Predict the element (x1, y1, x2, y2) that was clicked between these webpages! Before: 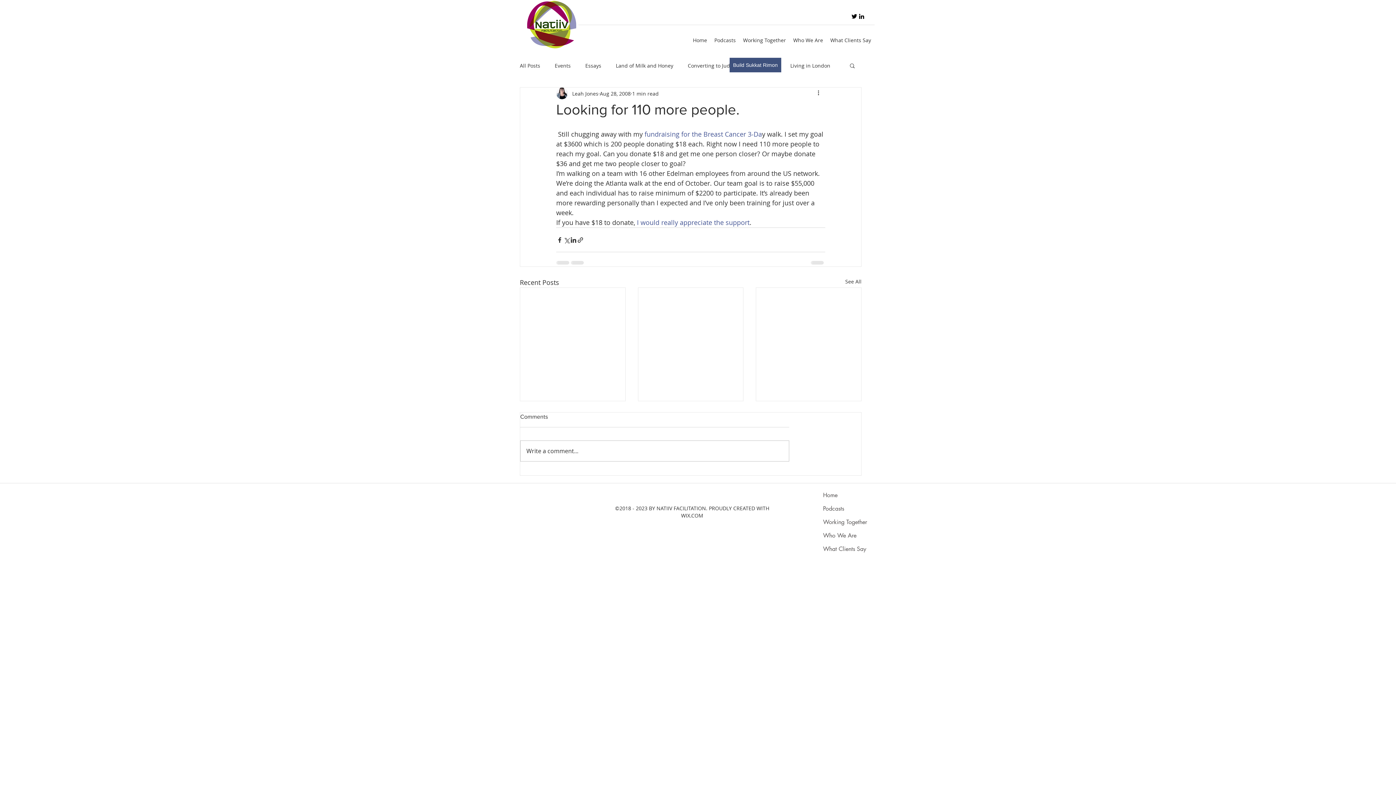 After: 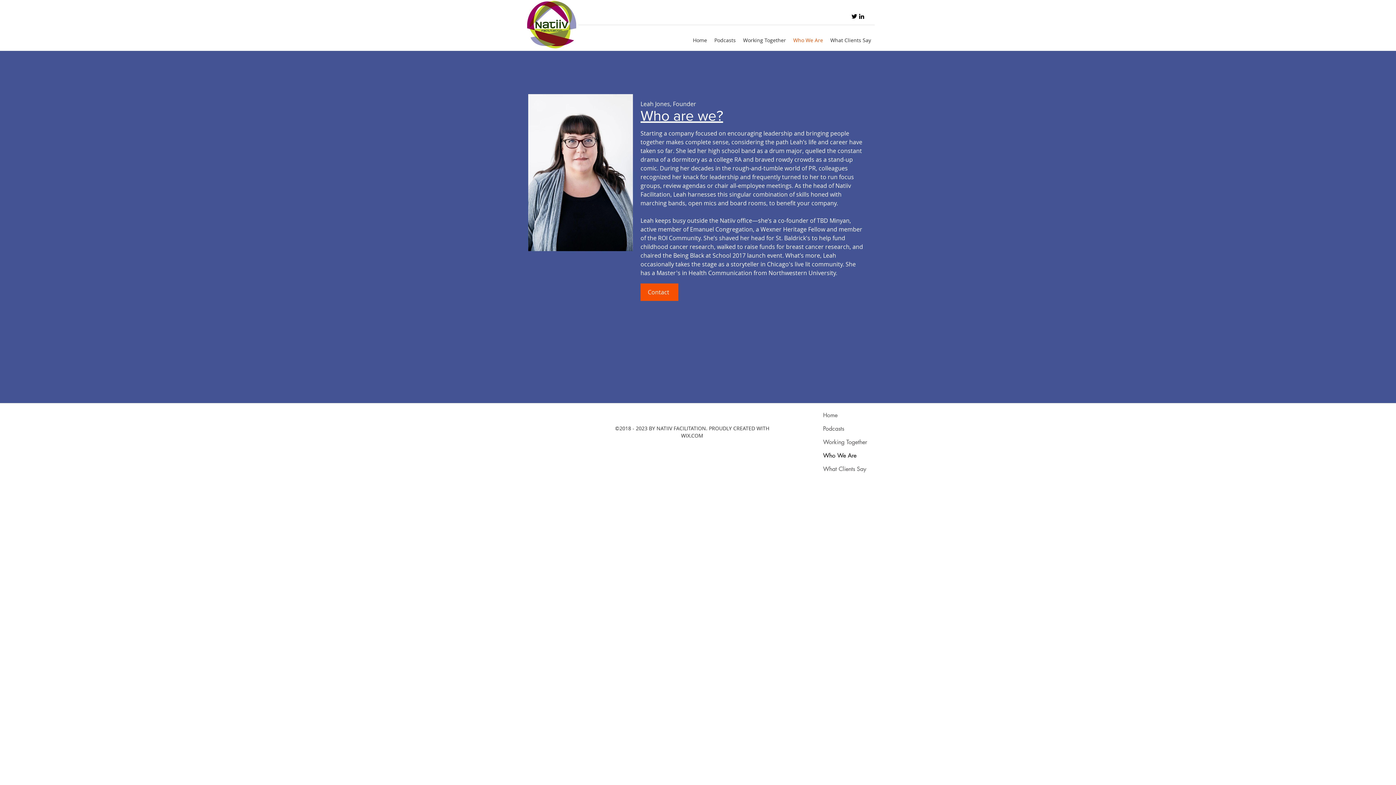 Action: bbox: (823, 529, 872, 542) label: Who We Are